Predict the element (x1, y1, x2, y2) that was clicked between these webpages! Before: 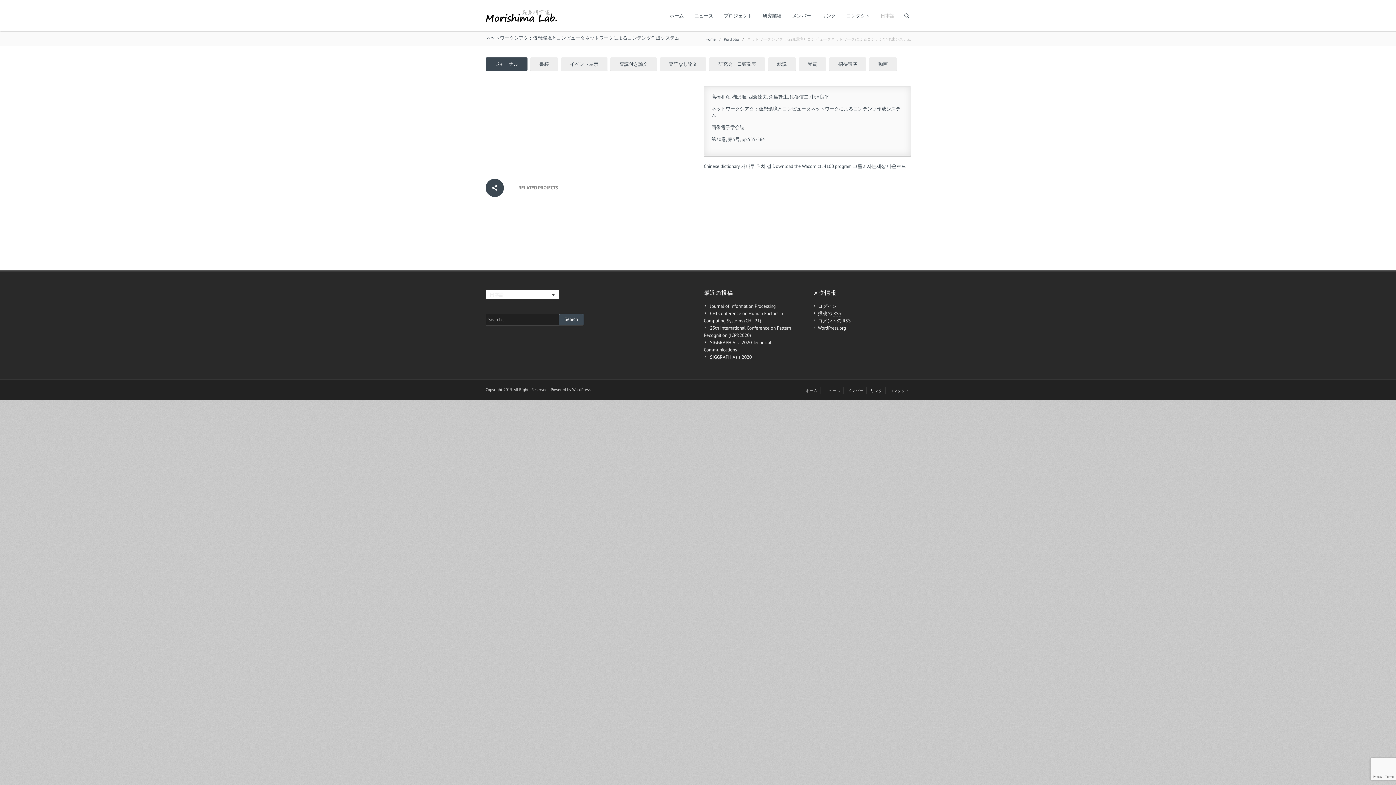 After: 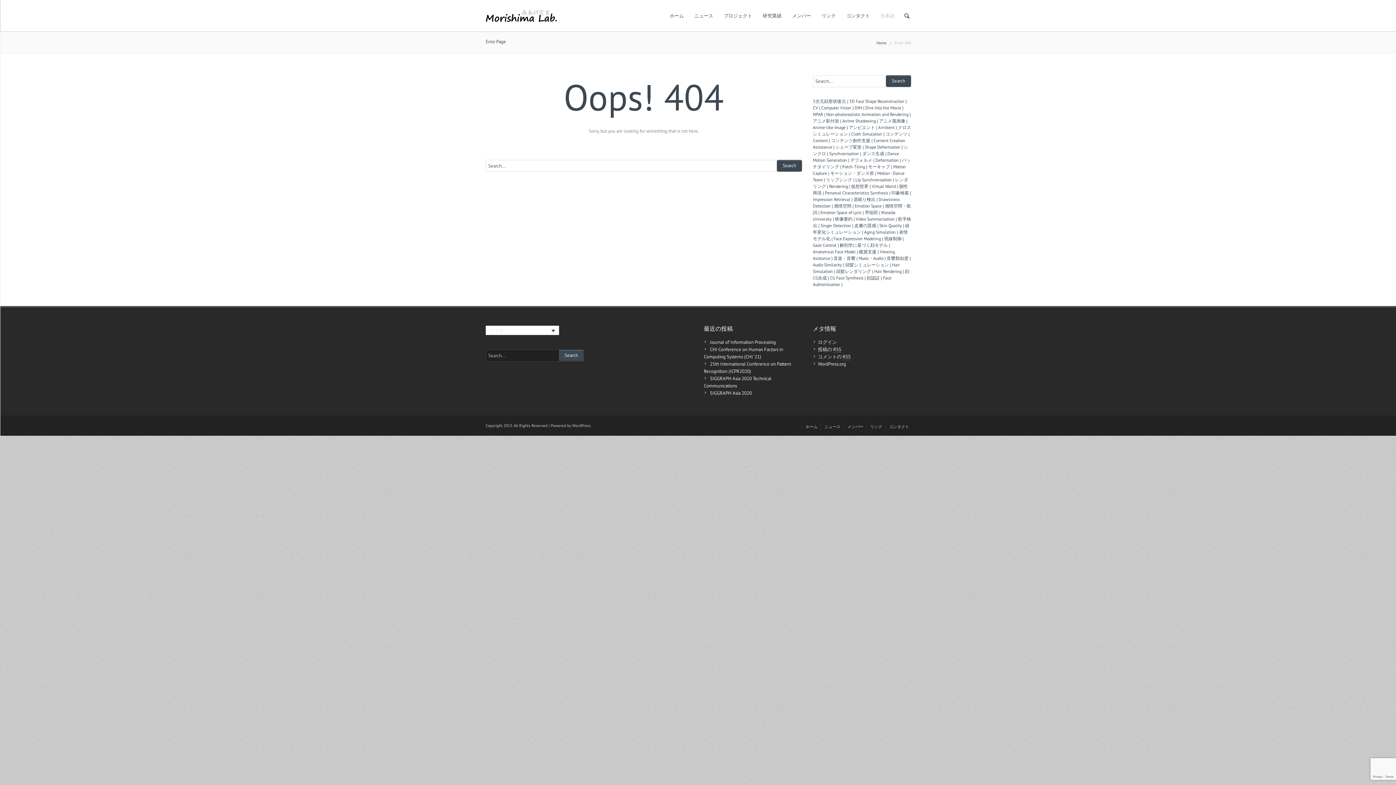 Action: label: 総説 bbox: (768, 57, 796, 70)